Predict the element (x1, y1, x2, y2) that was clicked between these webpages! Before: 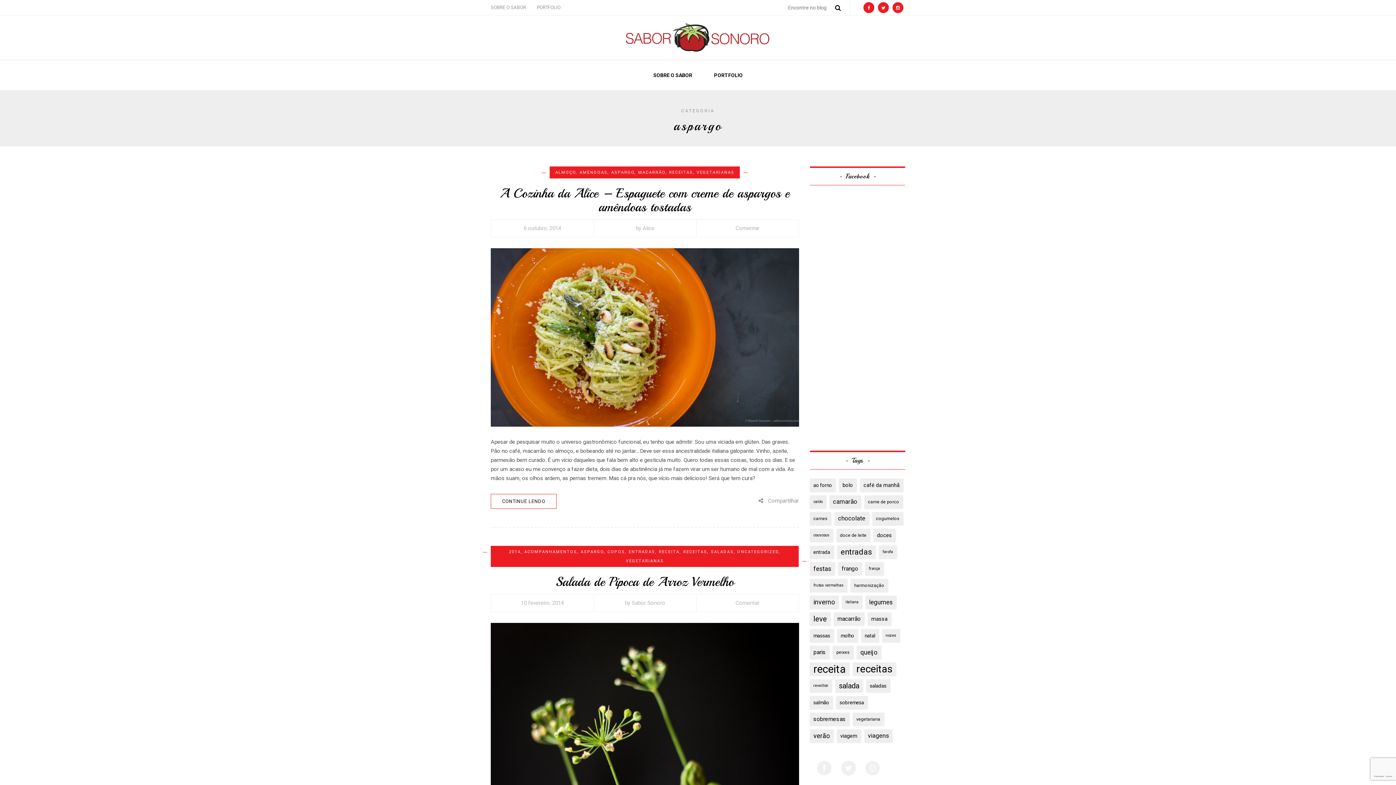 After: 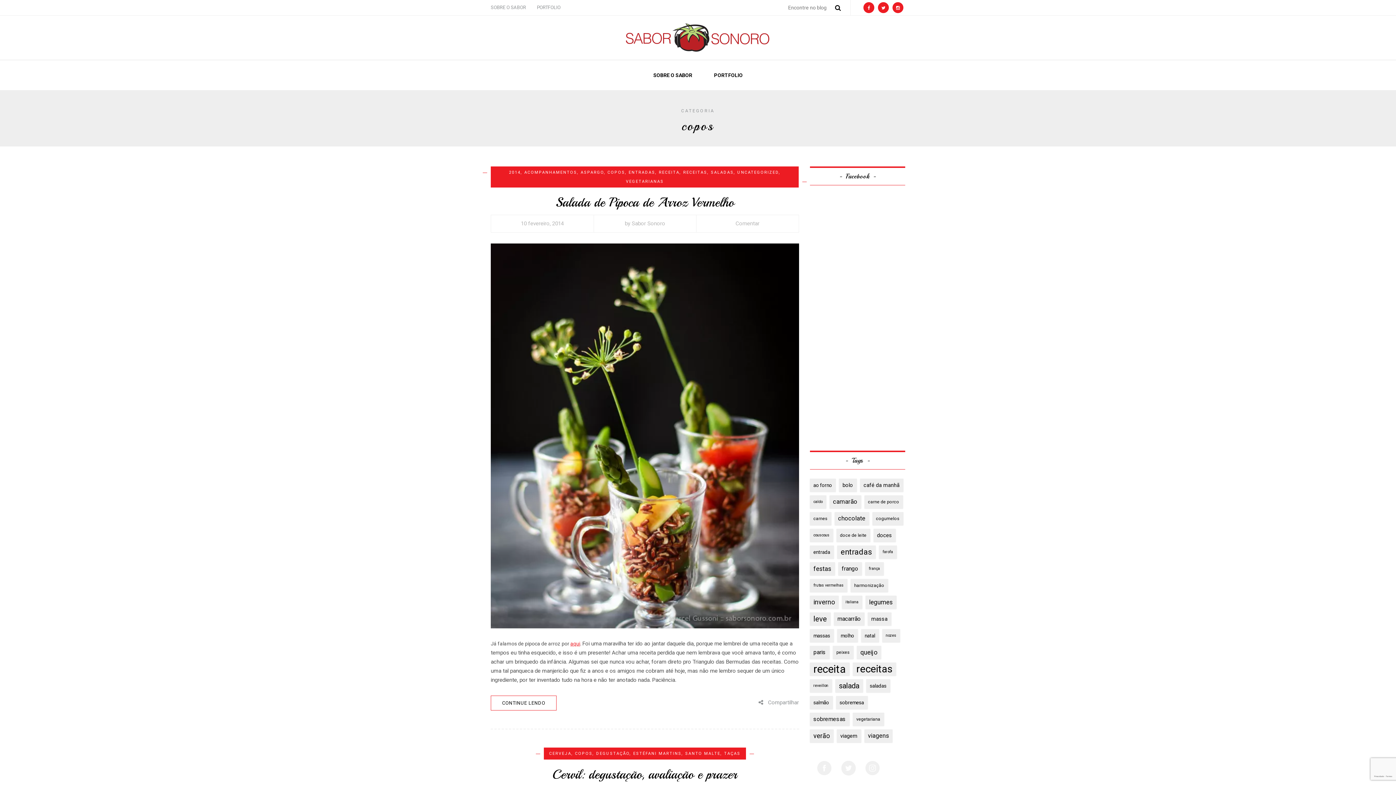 Action: label: COPOS bbox: (607, 549, 625, 554)